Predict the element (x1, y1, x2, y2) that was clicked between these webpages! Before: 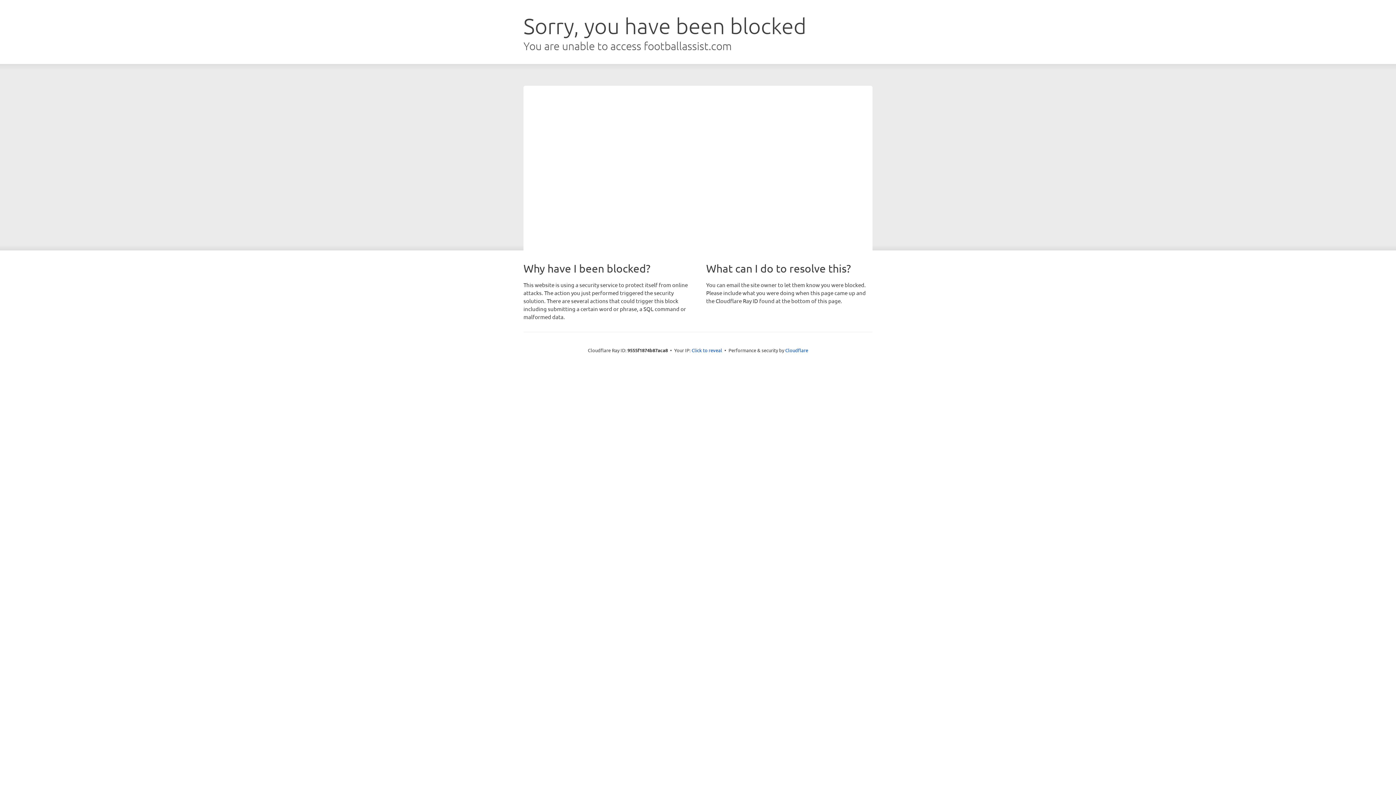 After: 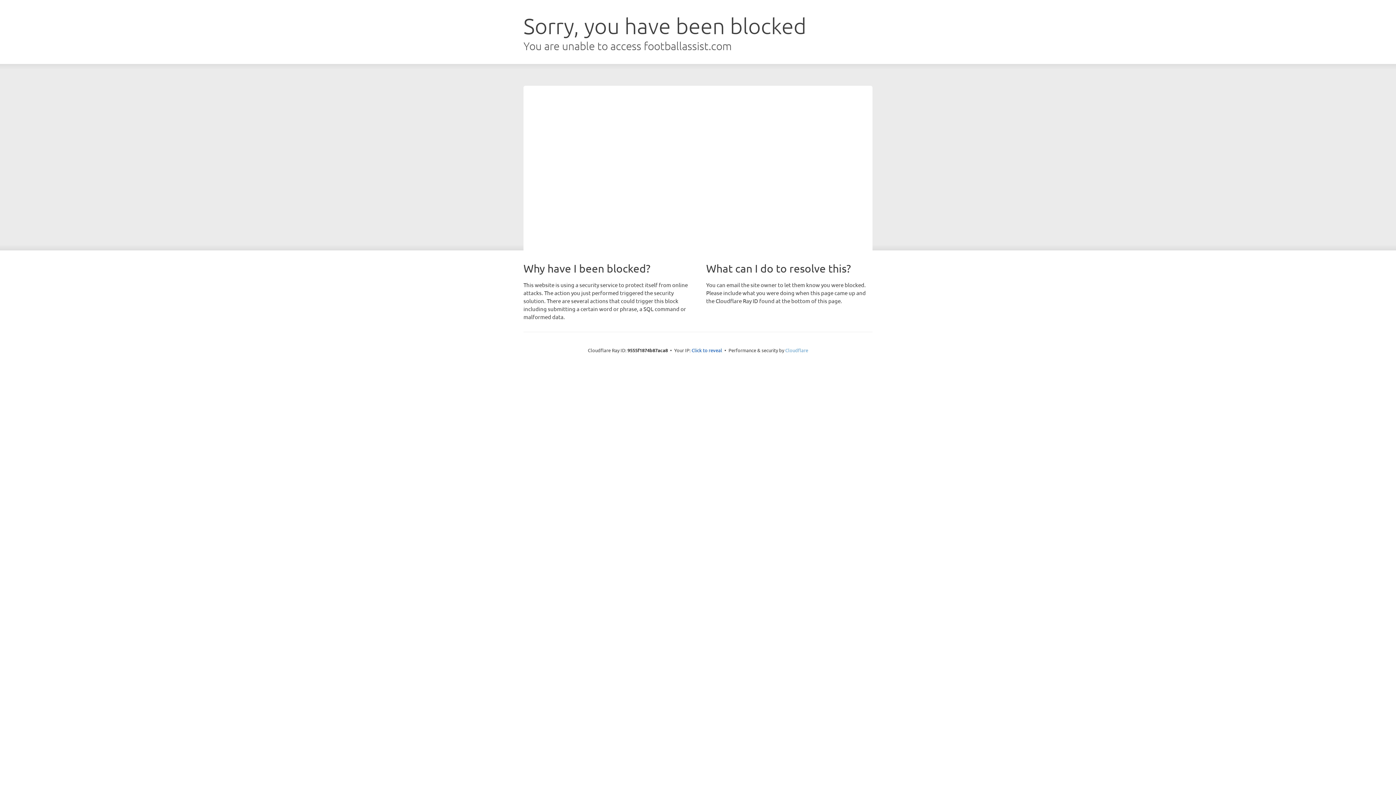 Action: bbox: (785, 347, 808, 353) label: Cloudflare